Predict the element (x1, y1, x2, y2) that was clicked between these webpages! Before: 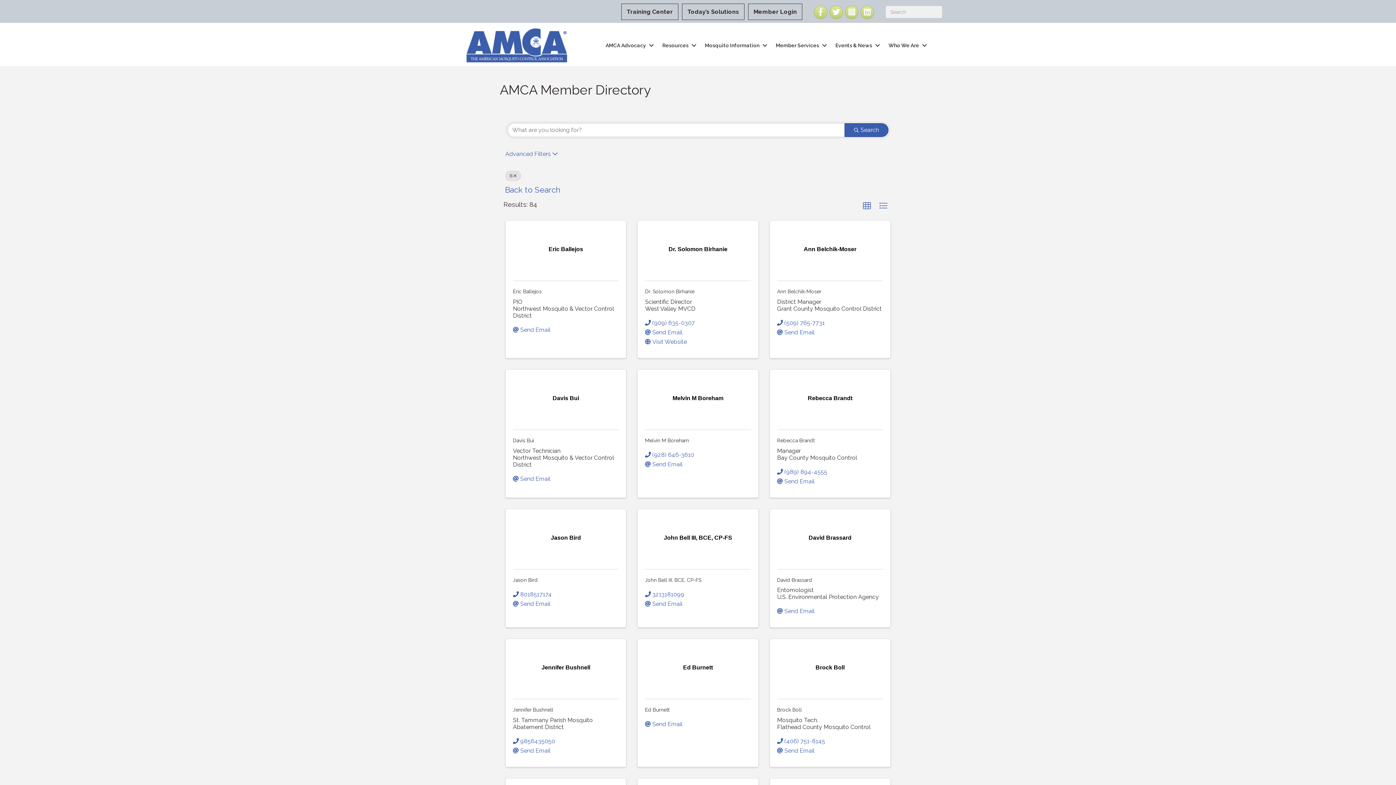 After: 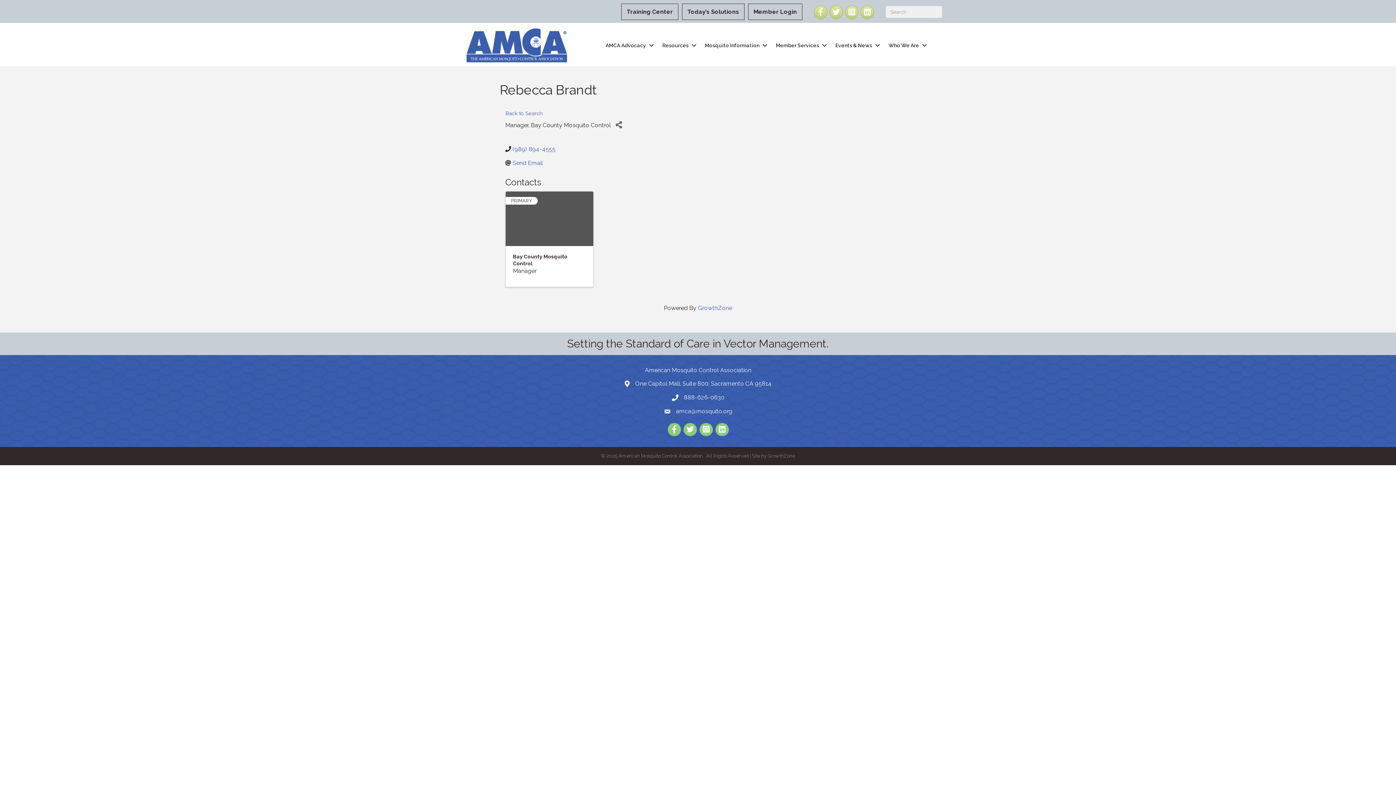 Action: bbox: (777, 437, 814, 443) label: Rebecca Brandt